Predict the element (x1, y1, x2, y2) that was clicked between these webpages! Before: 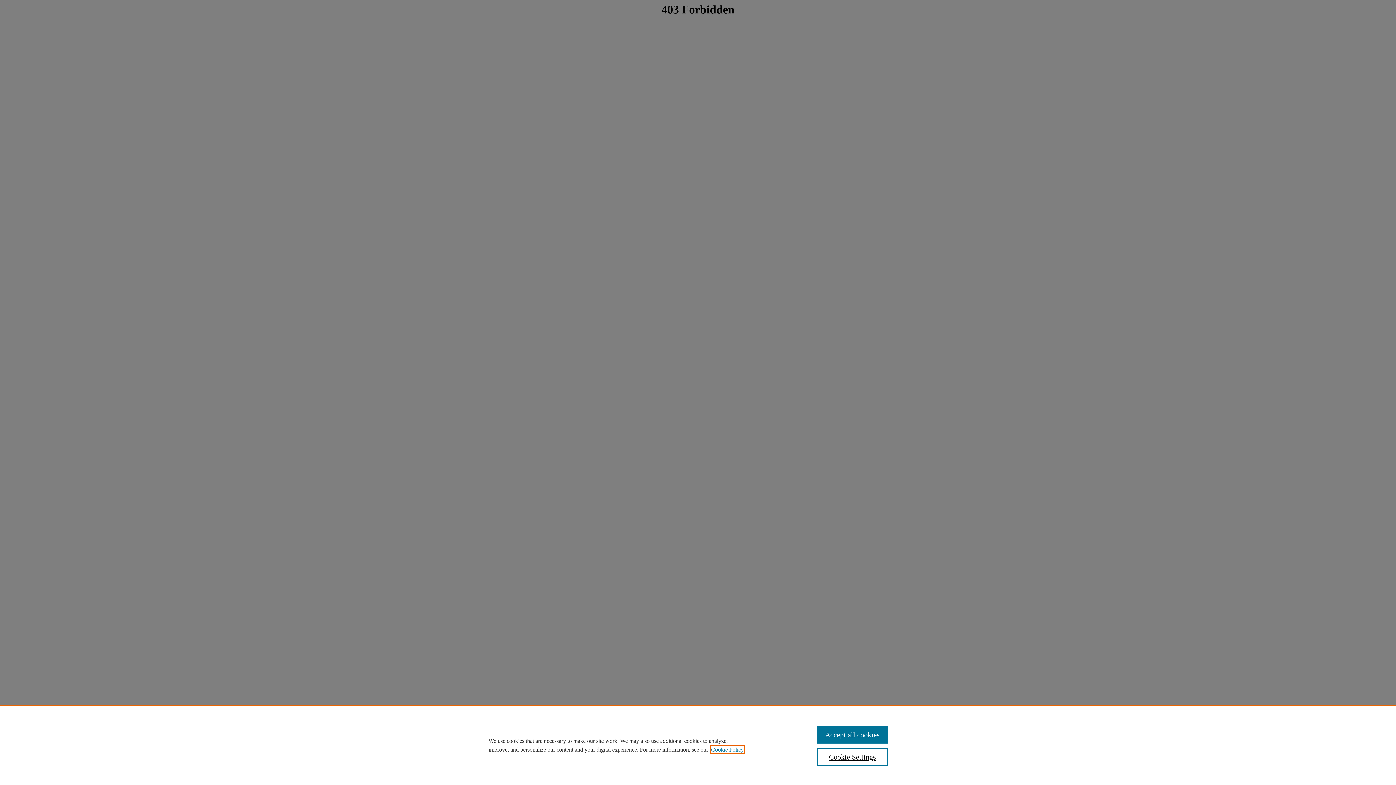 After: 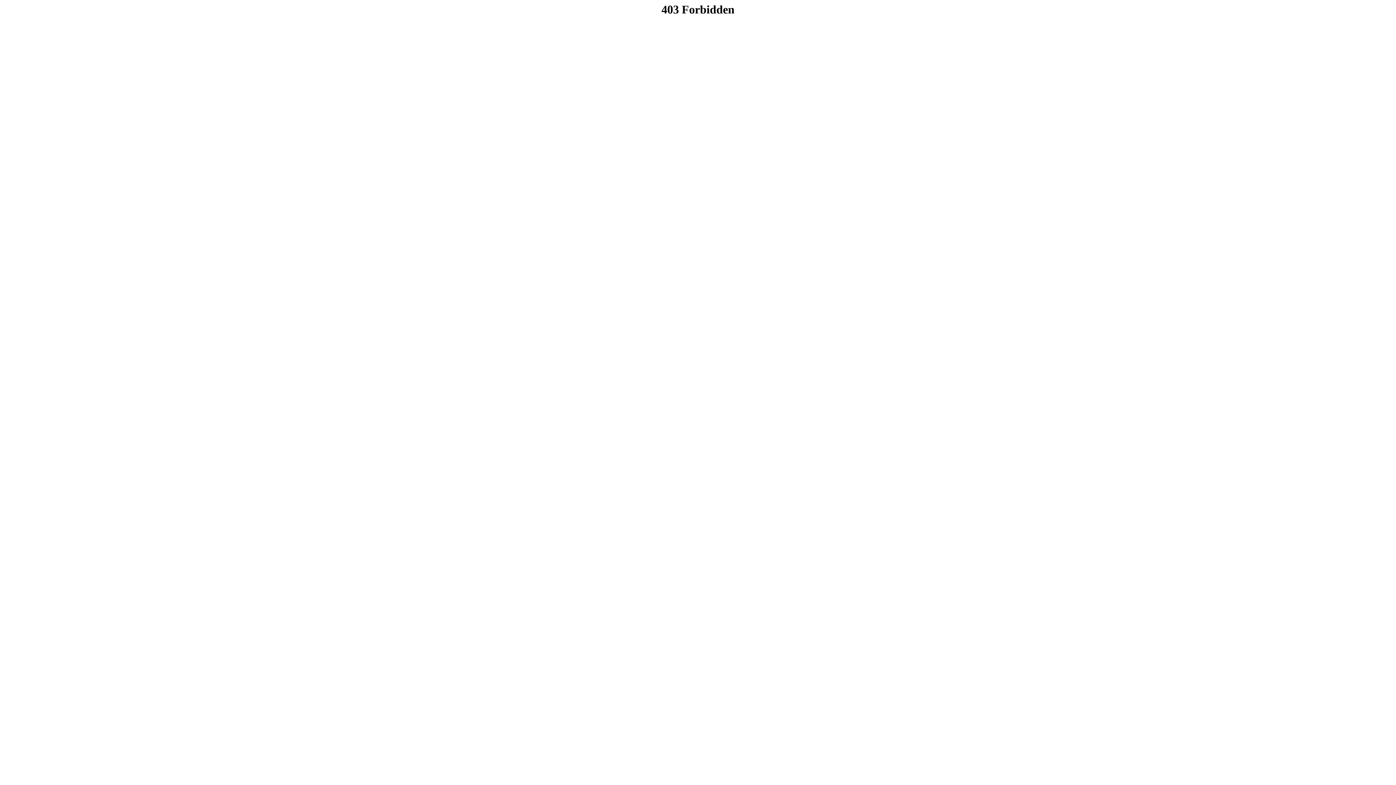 Action: label: Accept all cookies bbox: (817, 726, 887, 744)